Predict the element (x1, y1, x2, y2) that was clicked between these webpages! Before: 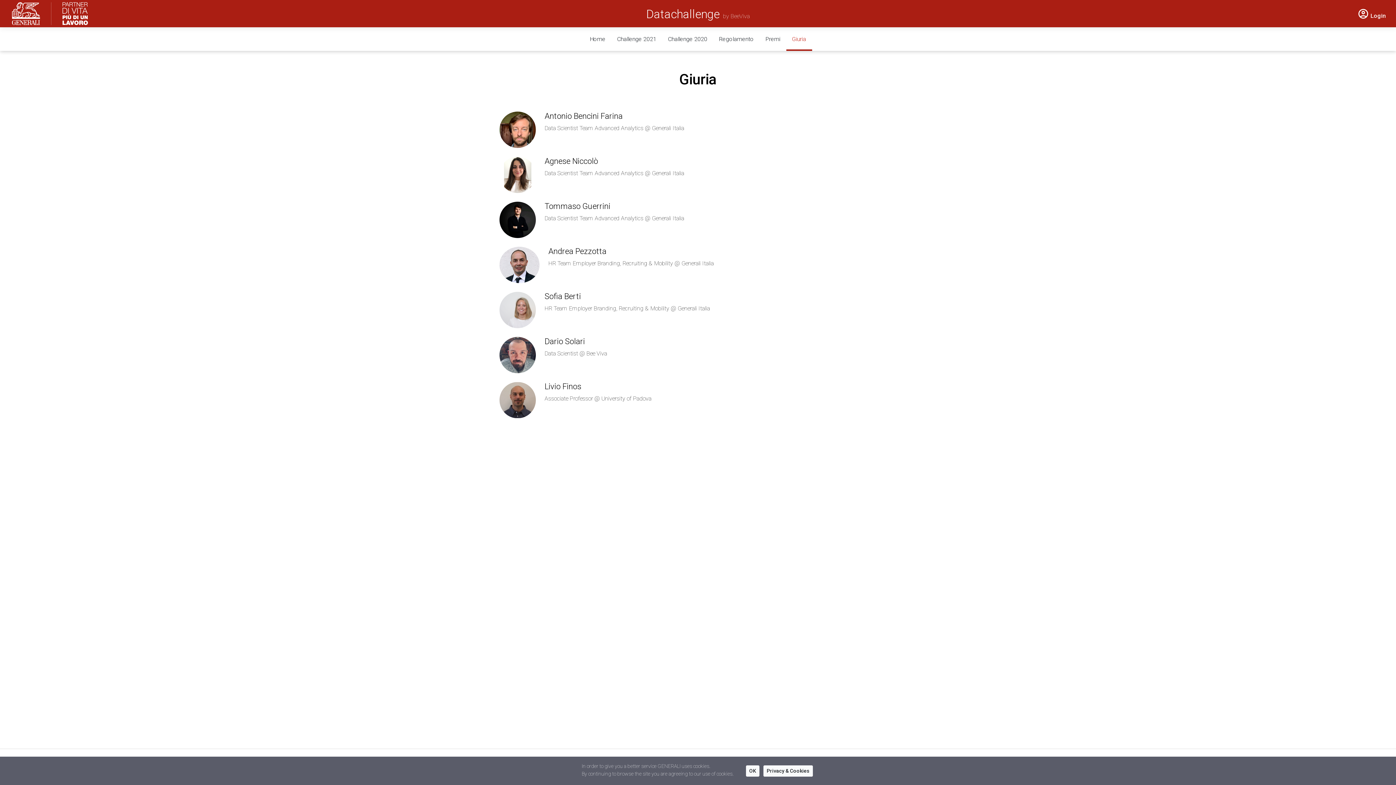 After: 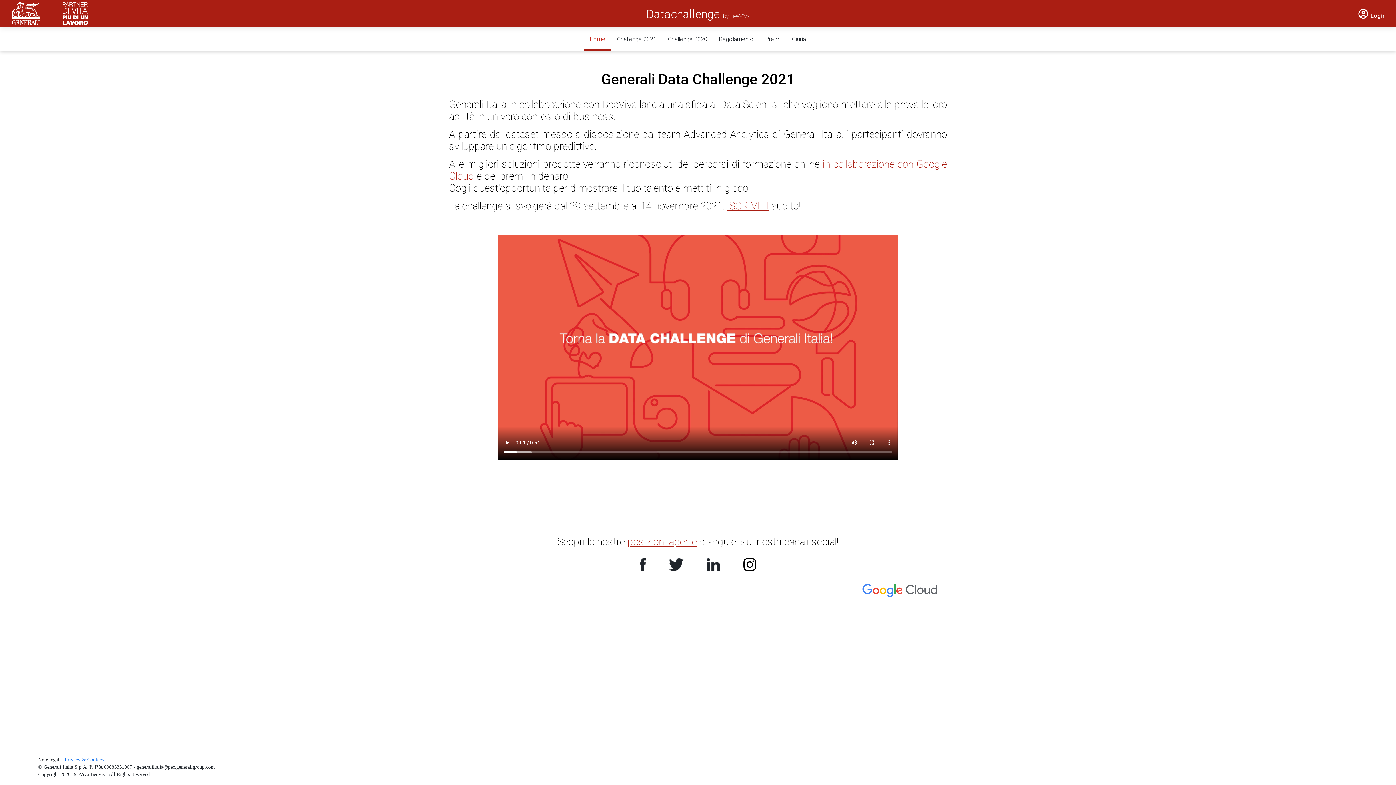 Action: label: Home bbox: (584, 32, 611, 46)